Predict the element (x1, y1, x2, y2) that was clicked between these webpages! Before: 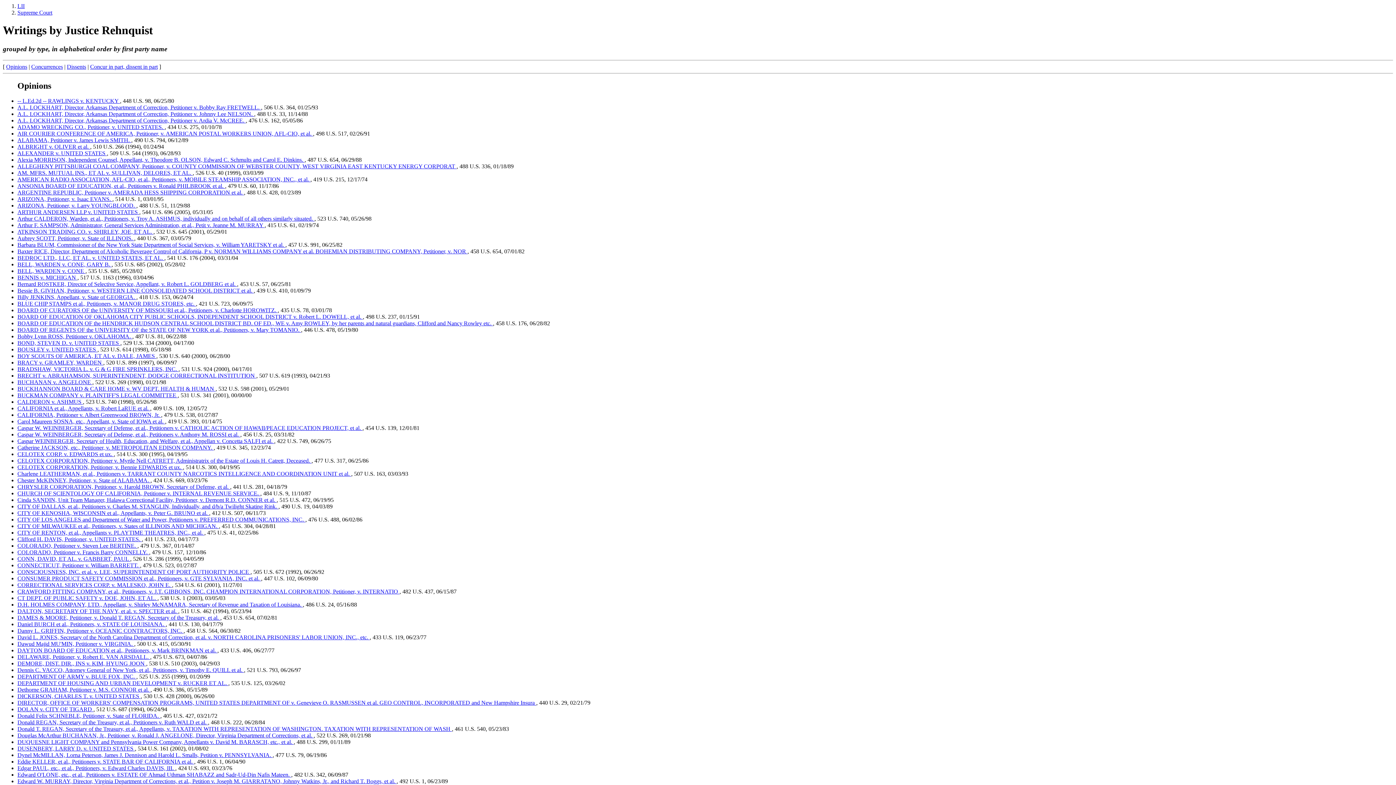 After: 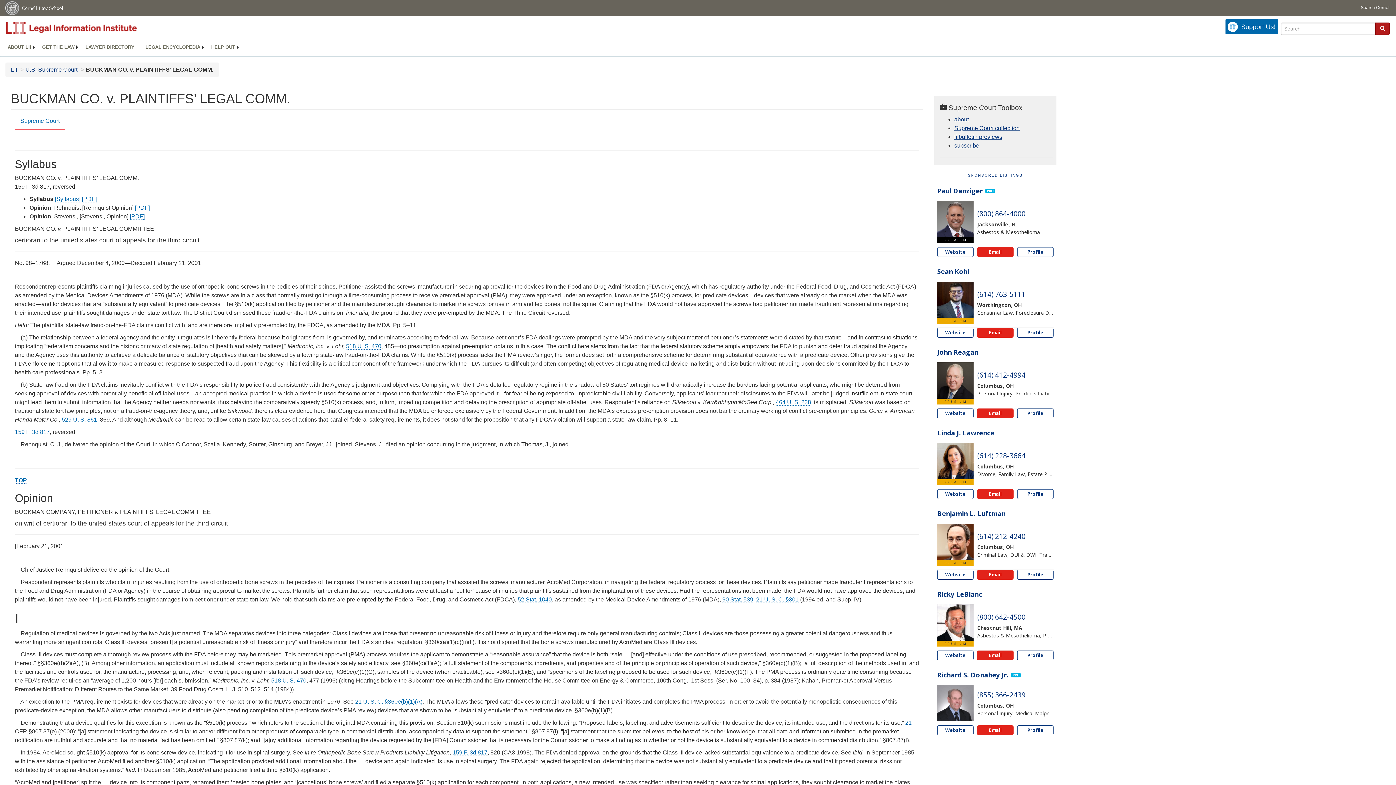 Action: bbox: (17, 392, 177, 398) label: BUCKMAN COMPANY v. PLAINTIFF'S LEGAL COMMITTEE 